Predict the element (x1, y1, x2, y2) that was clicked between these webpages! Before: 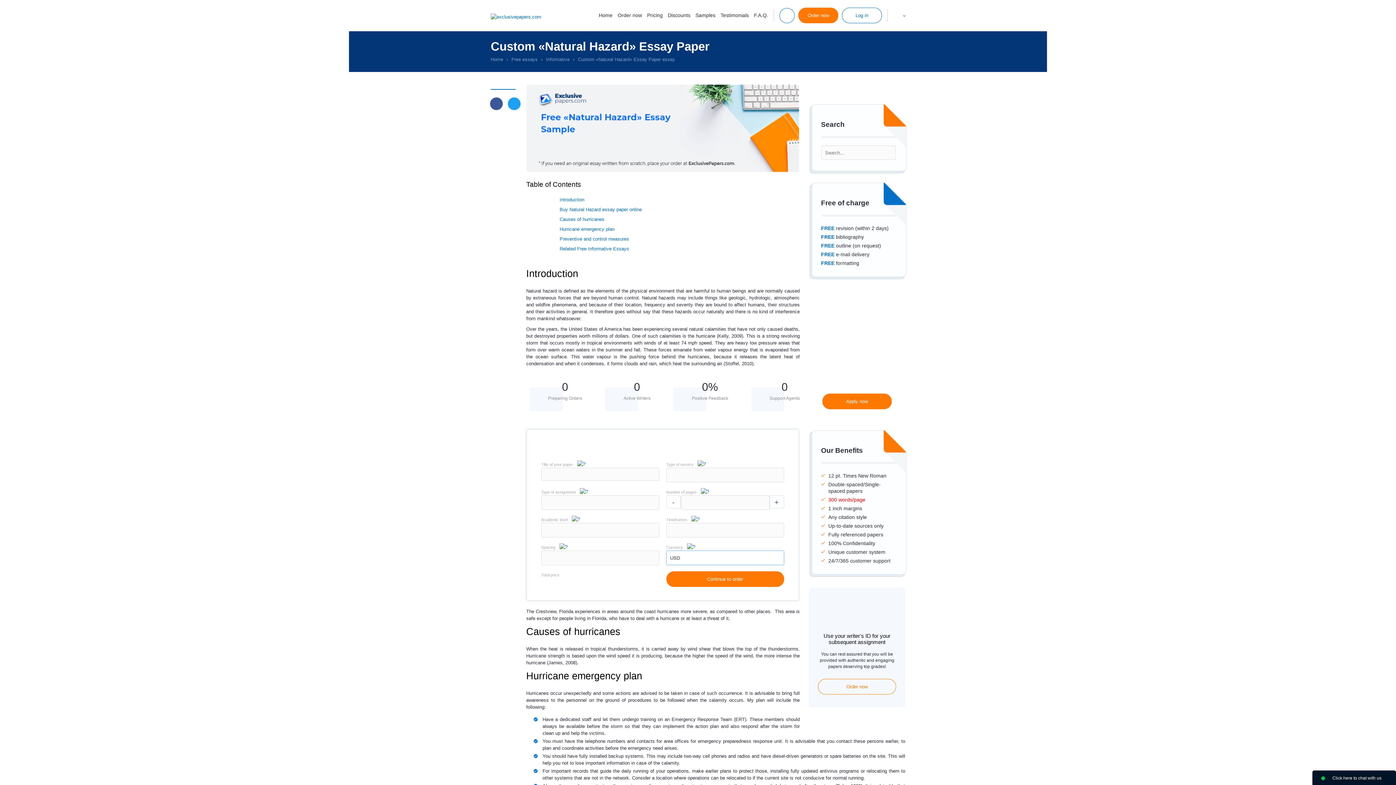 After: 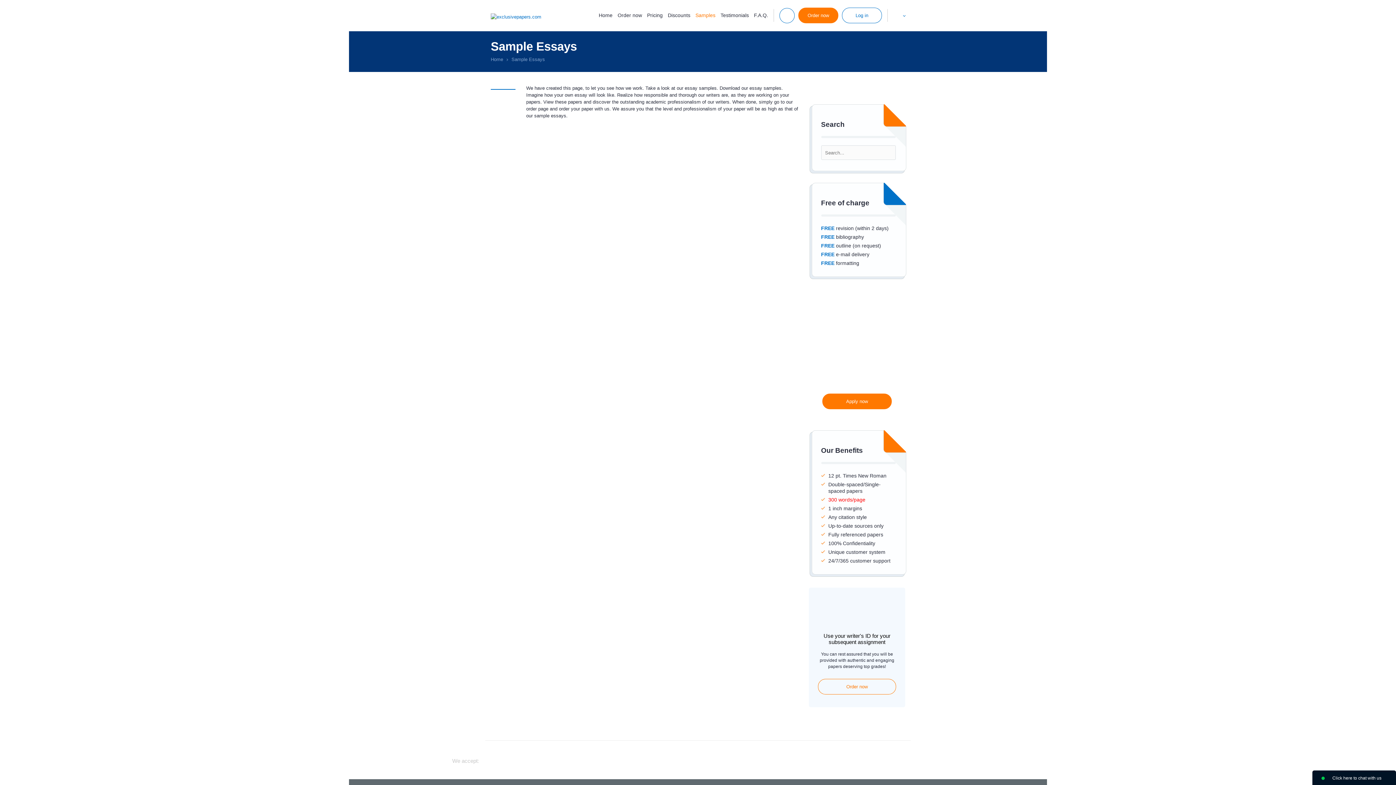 Action: bbox: (695, 12, 715, 18) label: Samples